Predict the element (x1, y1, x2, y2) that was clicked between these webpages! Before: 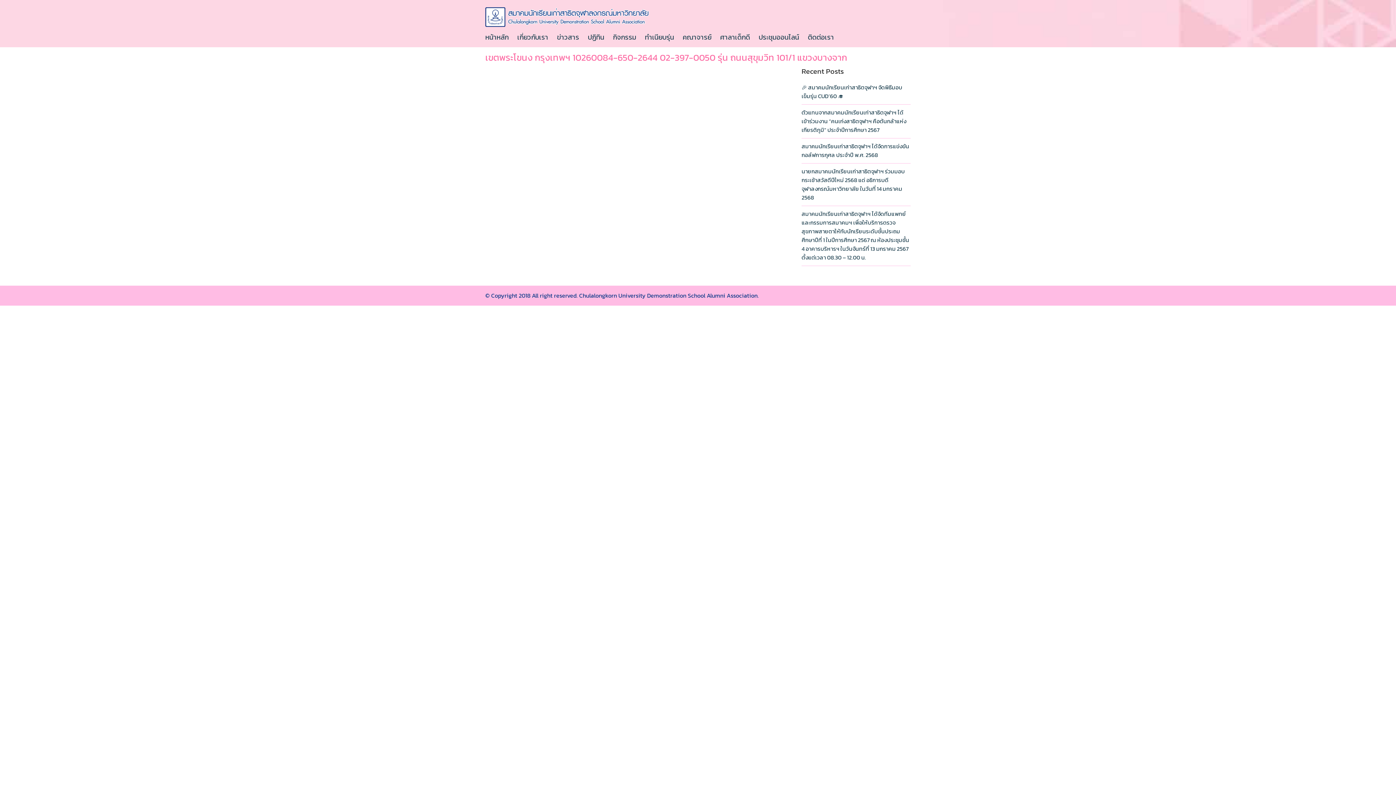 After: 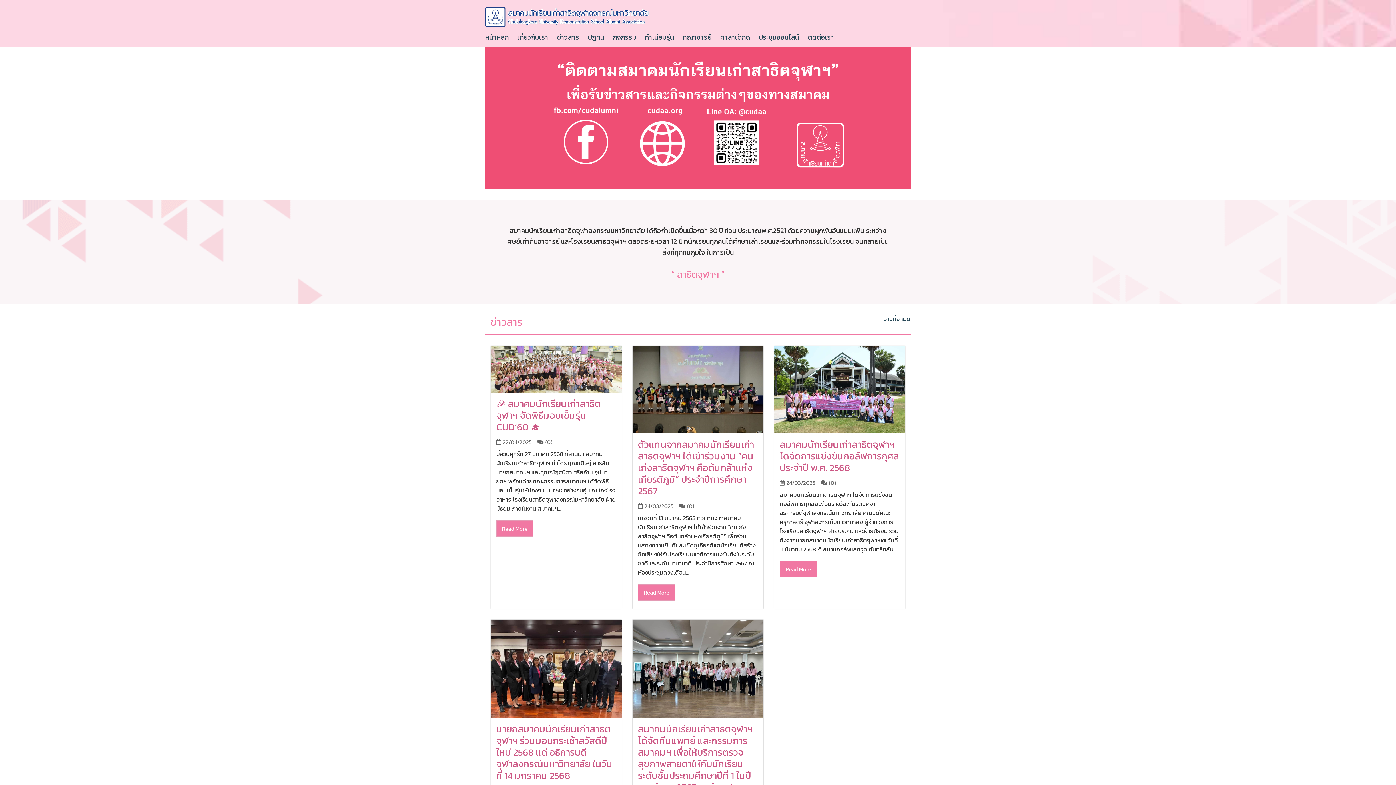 Action: bbox: (485, 27, 516, 47) label: หน้าหลัก